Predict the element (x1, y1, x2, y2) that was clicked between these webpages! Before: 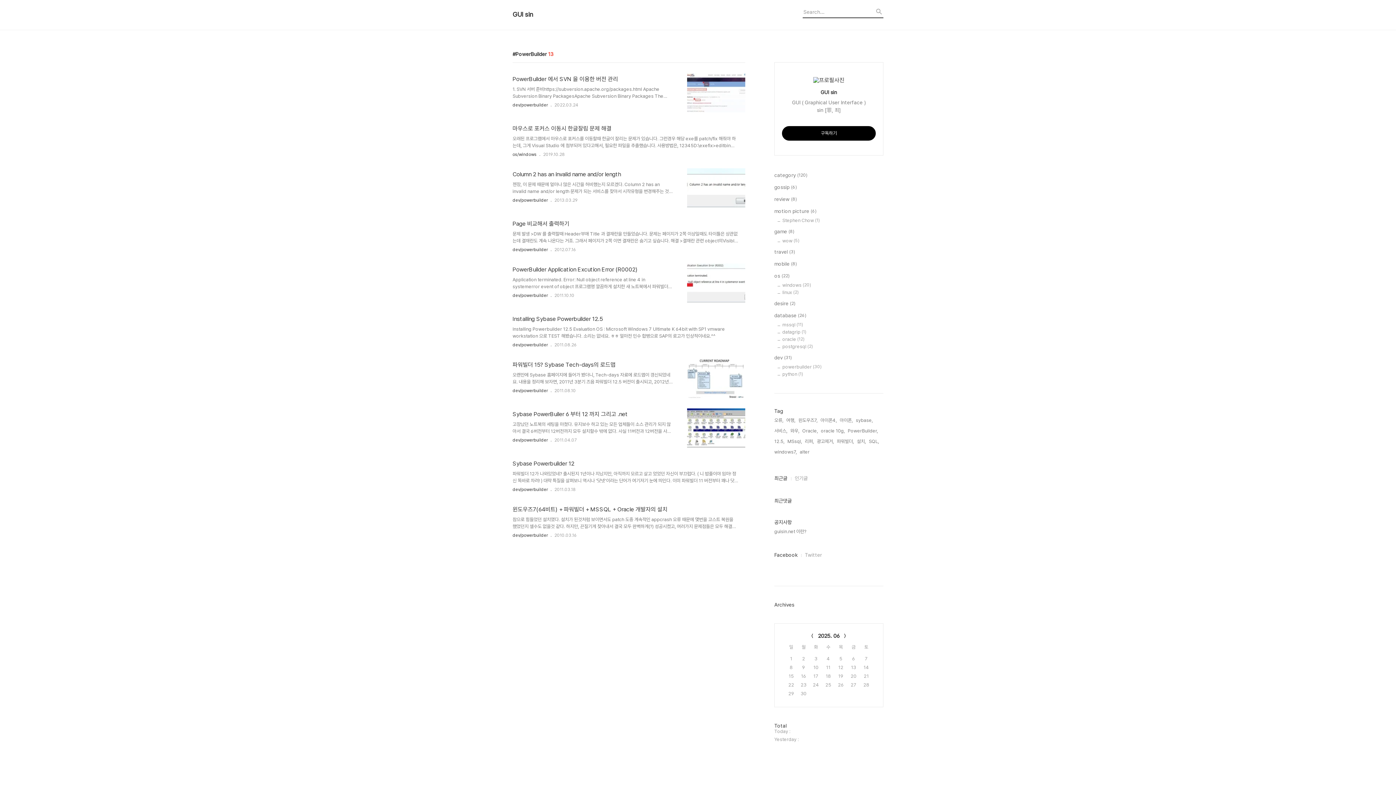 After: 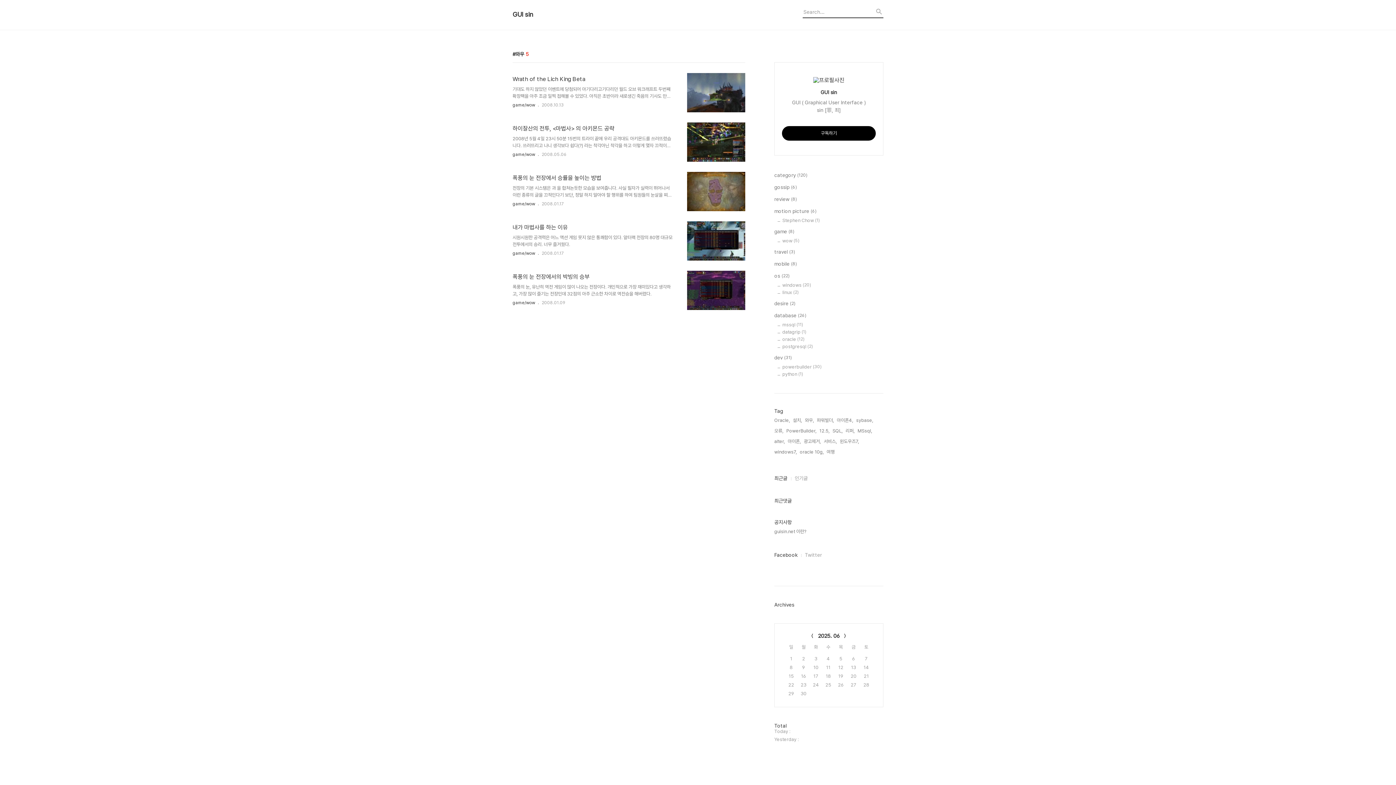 Action: bbox: (790, 427, 799, 434) label: 와우,